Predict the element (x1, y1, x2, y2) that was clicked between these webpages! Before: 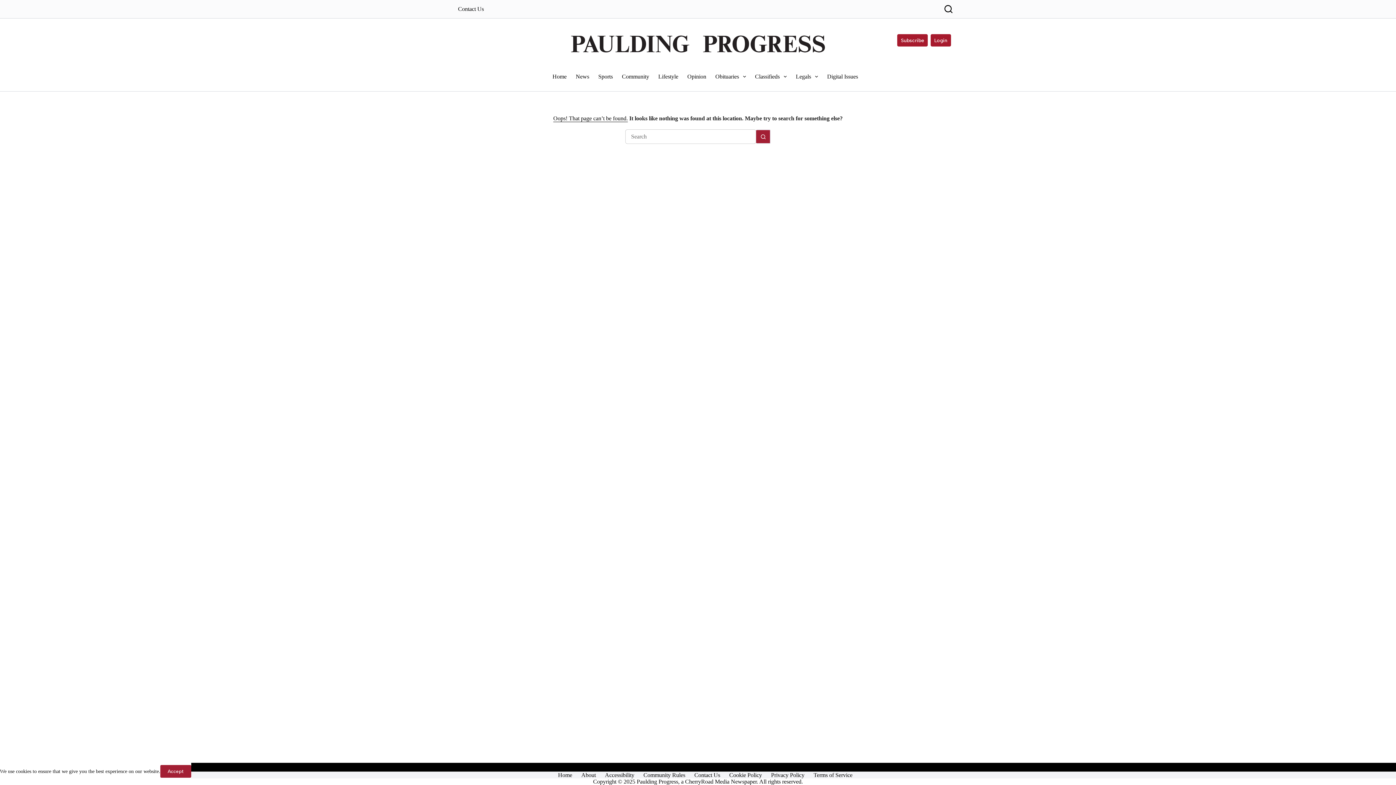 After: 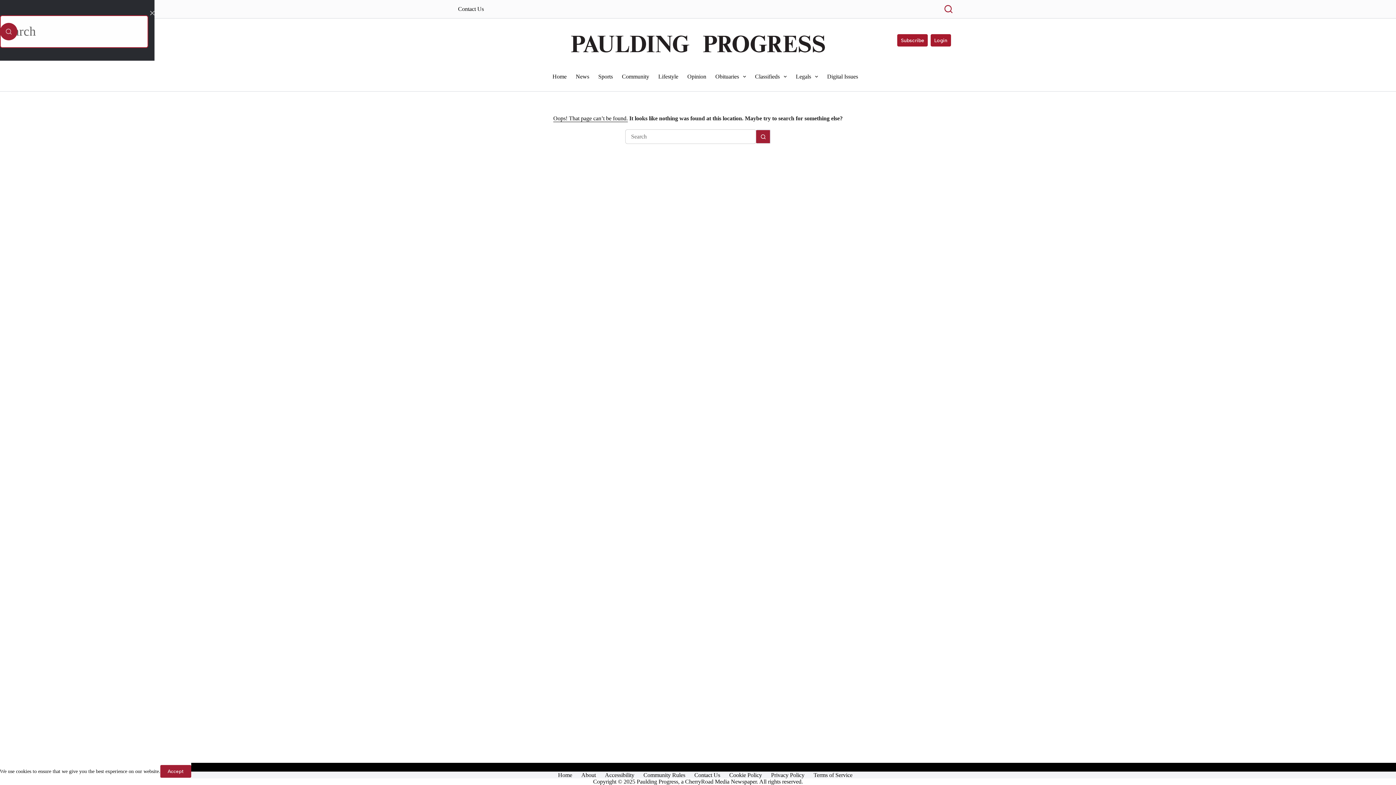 Action: bbox: (940, 5, 952, 13)